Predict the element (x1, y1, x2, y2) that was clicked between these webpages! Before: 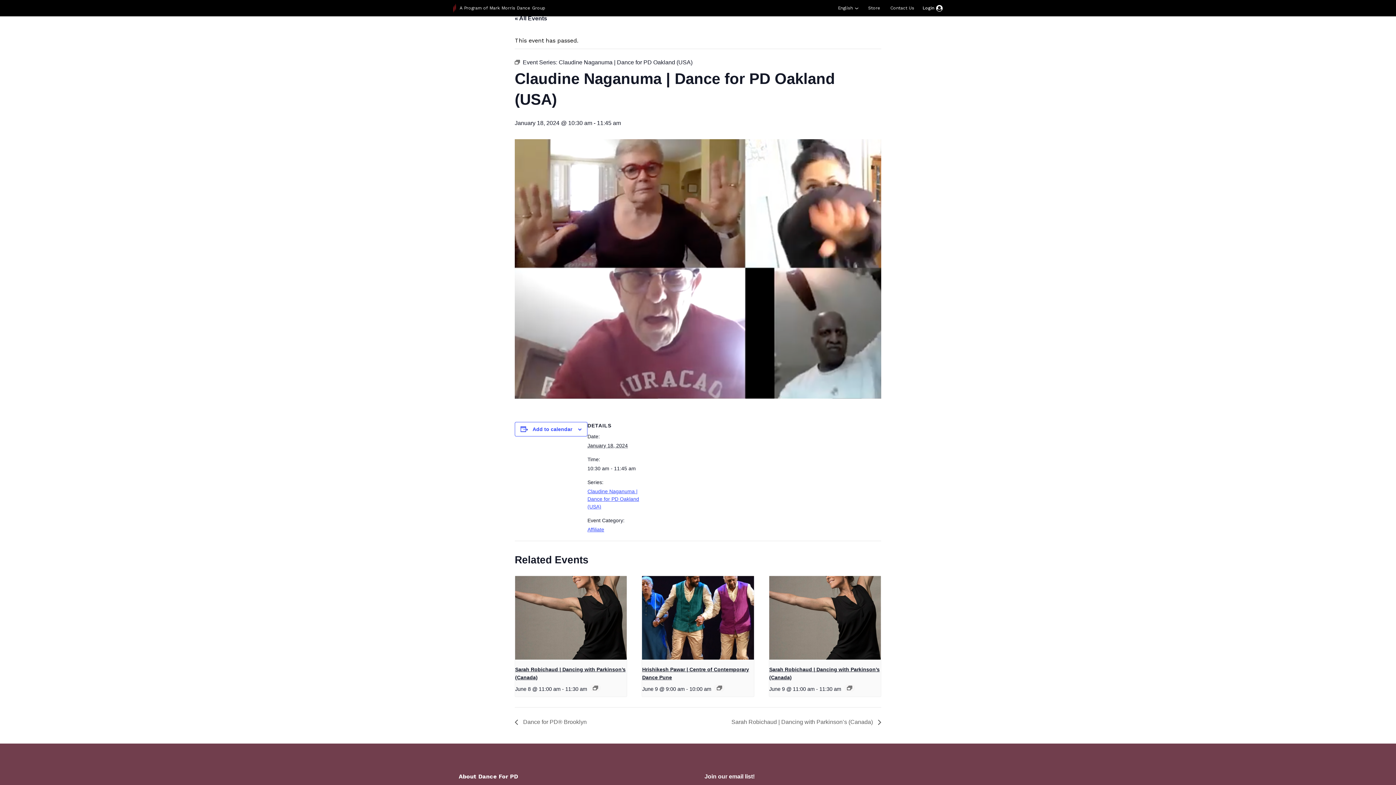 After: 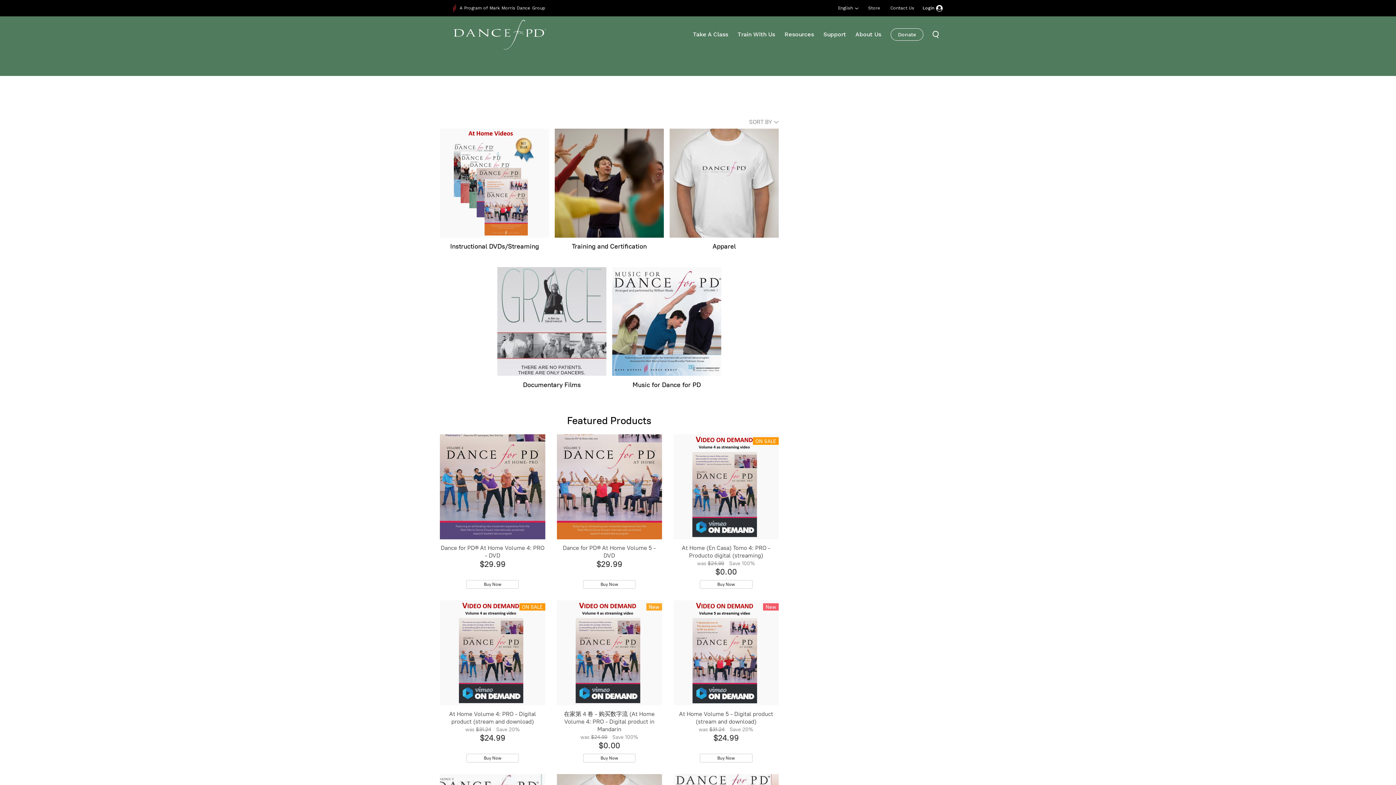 Action: bbox: (868, 5, 880, 10) label: Store